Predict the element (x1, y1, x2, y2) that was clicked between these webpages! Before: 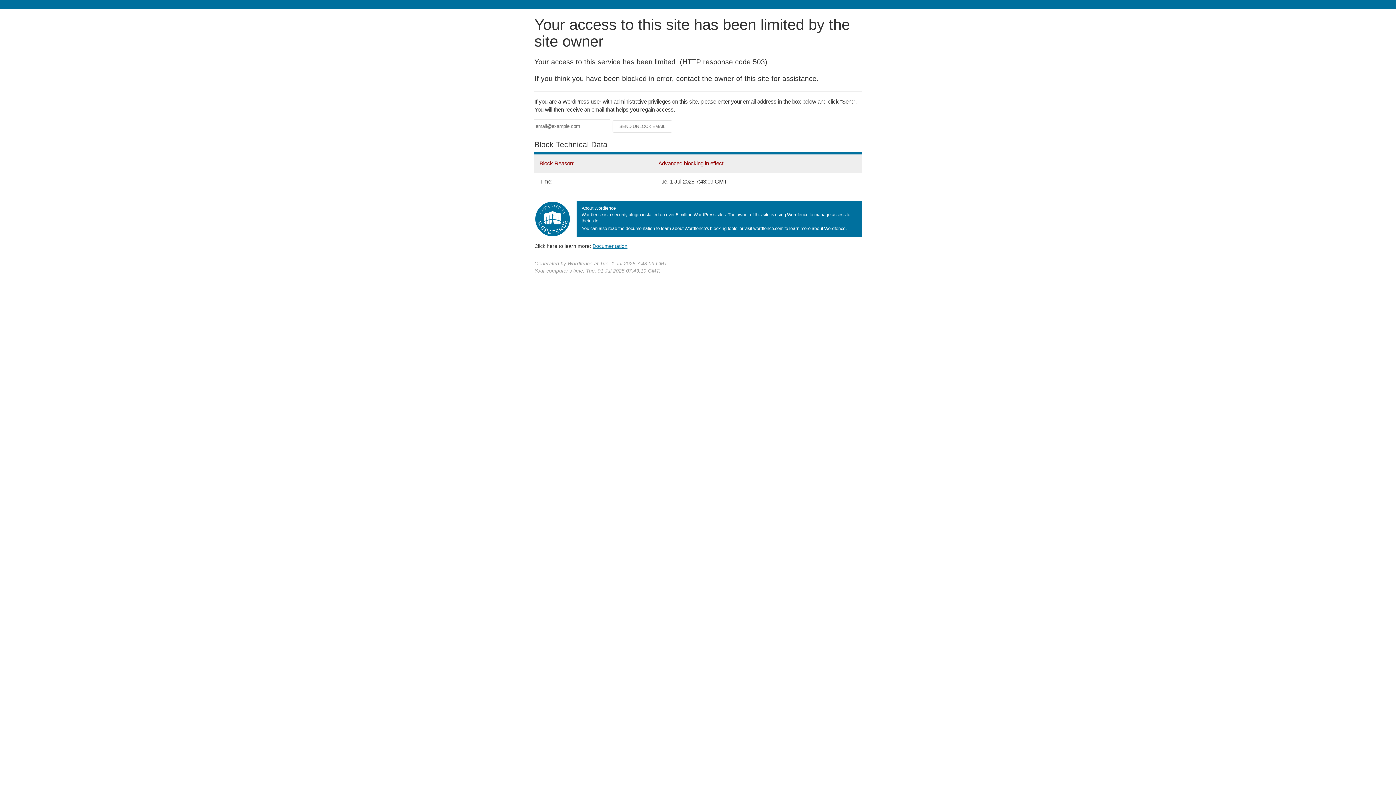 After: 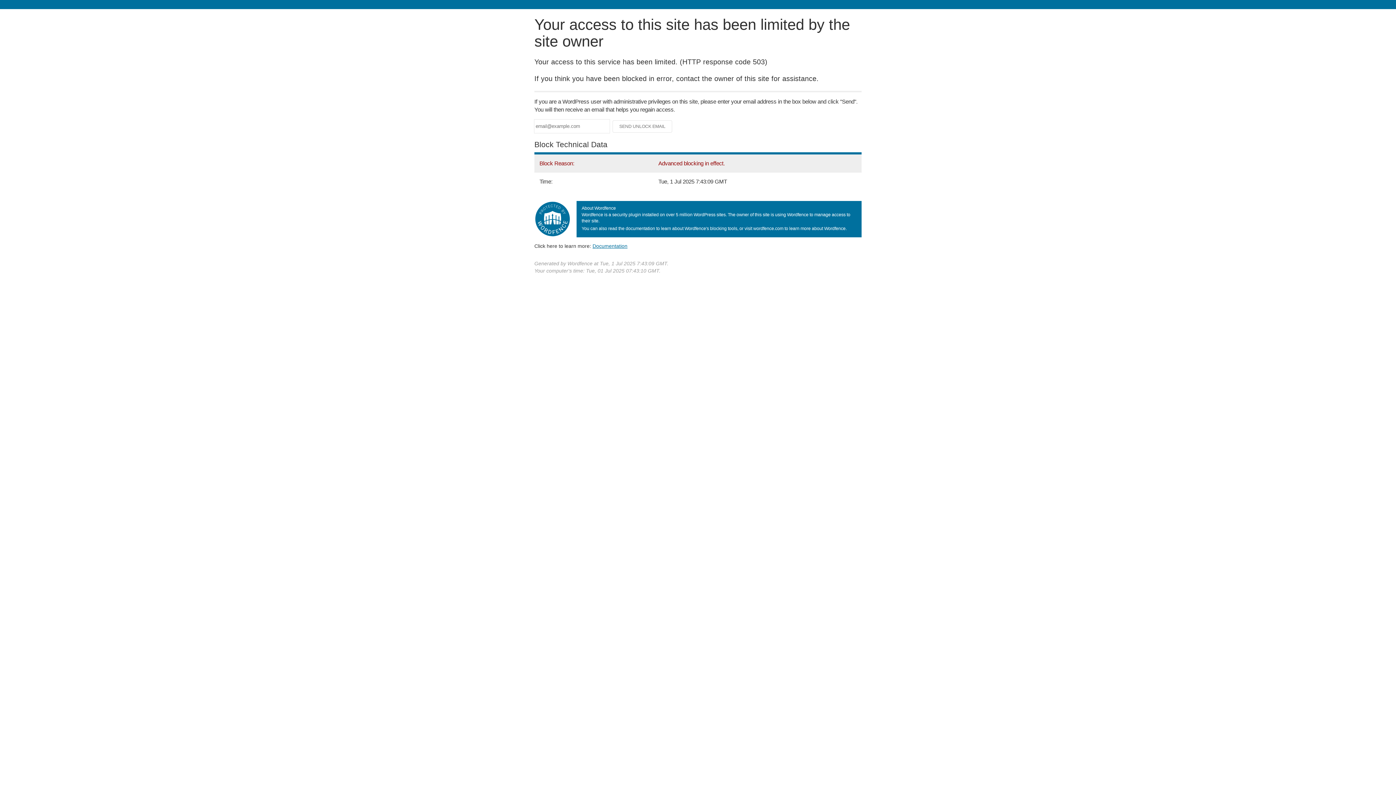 Action: bbox: (592, 243, 627, 248) label: Documentation